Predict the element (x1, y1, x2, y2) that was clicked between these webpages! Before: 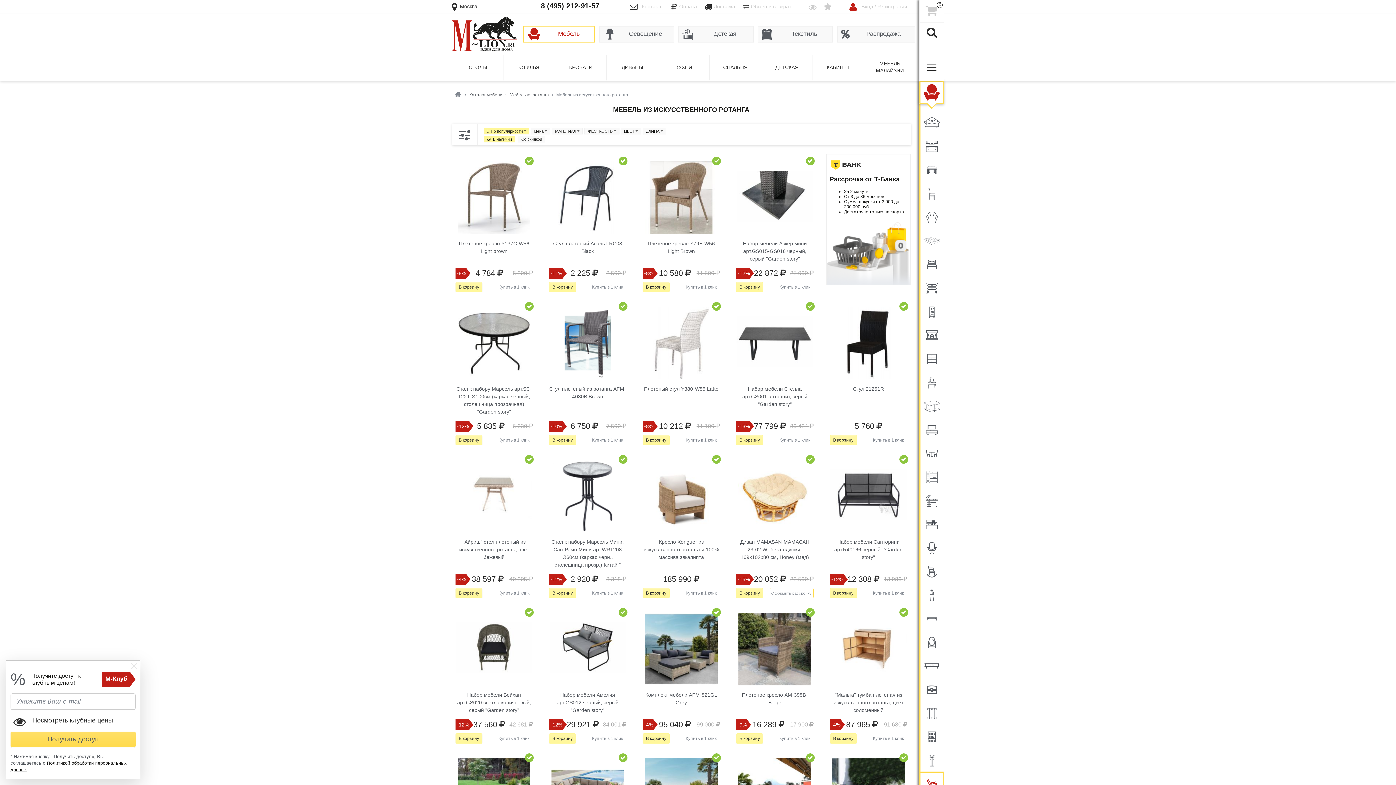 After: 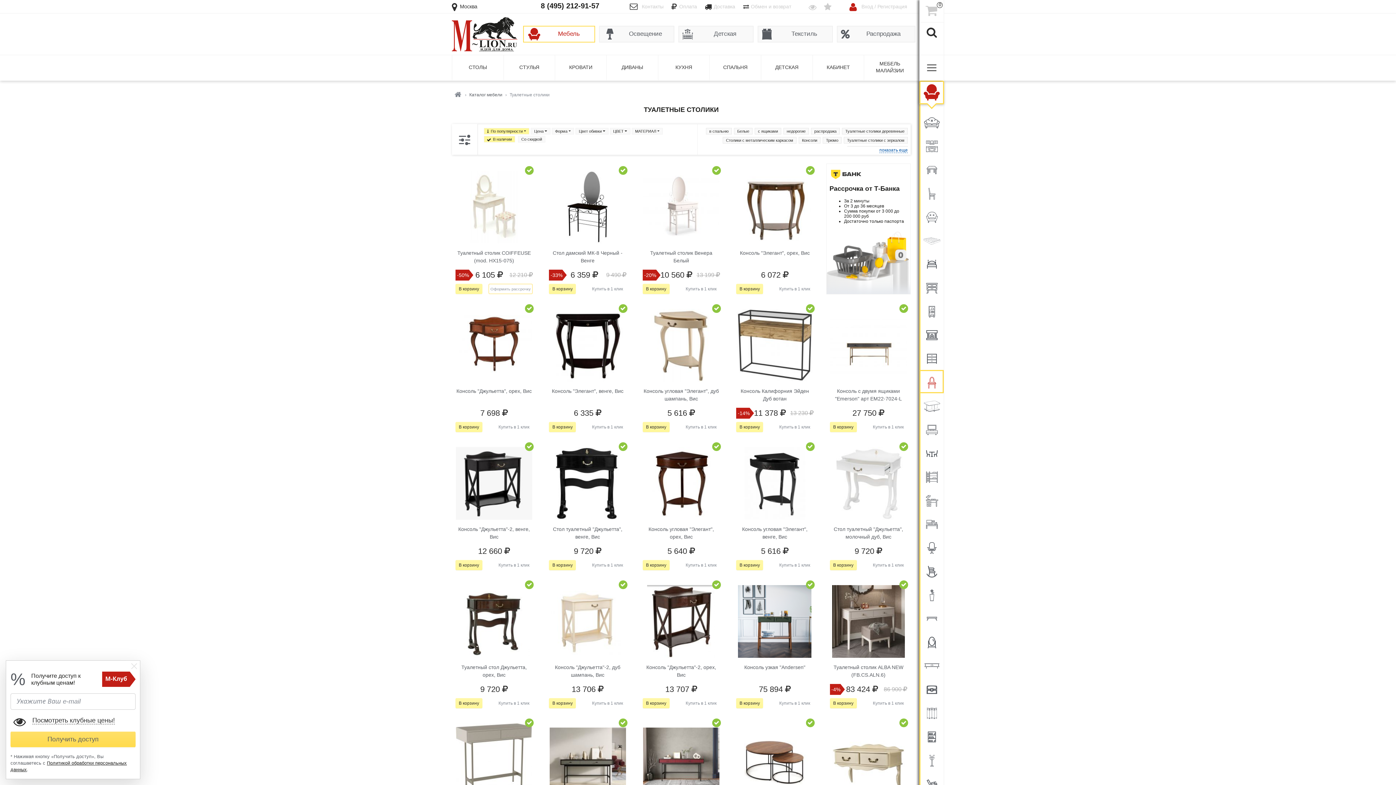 Action: label: ТУАЛЕТНЫЕ СТОЛИКИ bbox: (919, 370, 944, 393)